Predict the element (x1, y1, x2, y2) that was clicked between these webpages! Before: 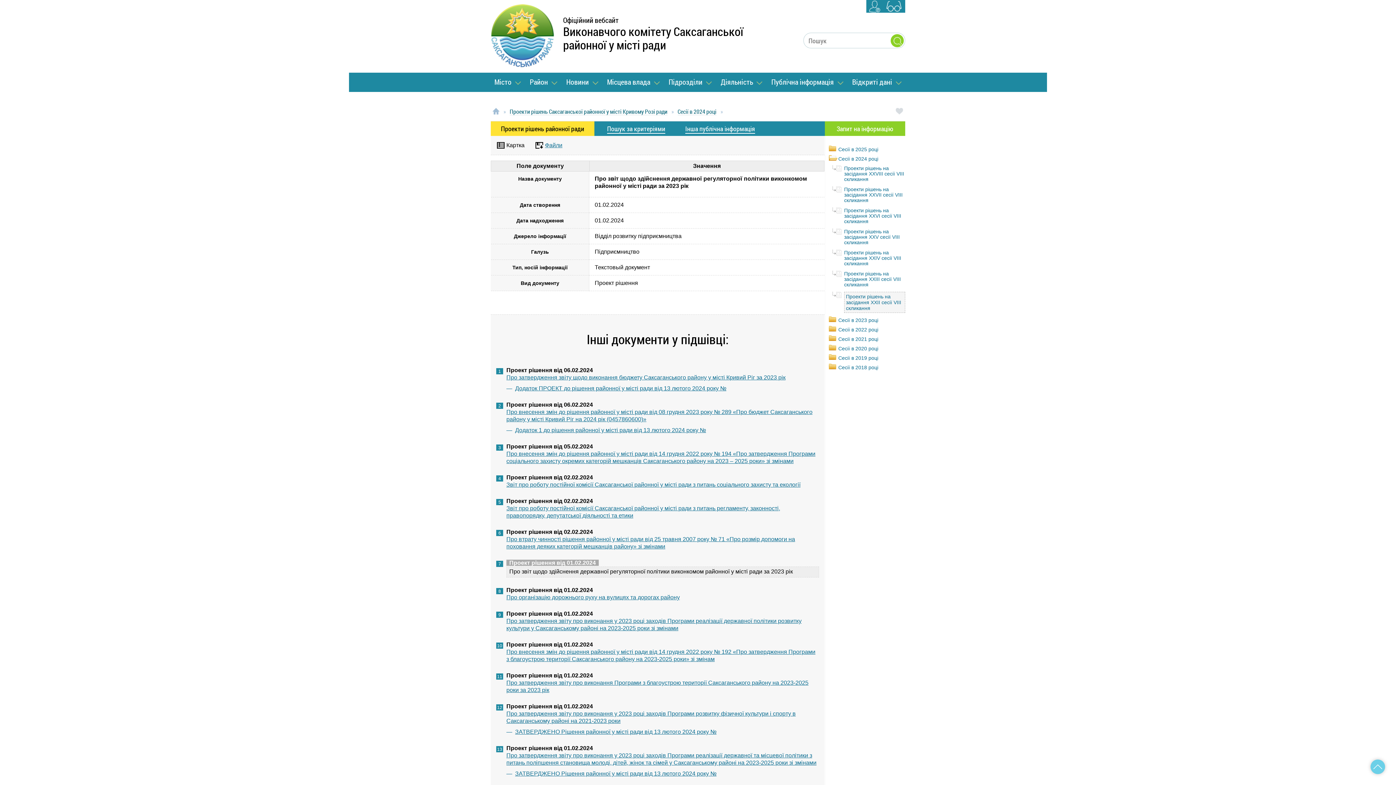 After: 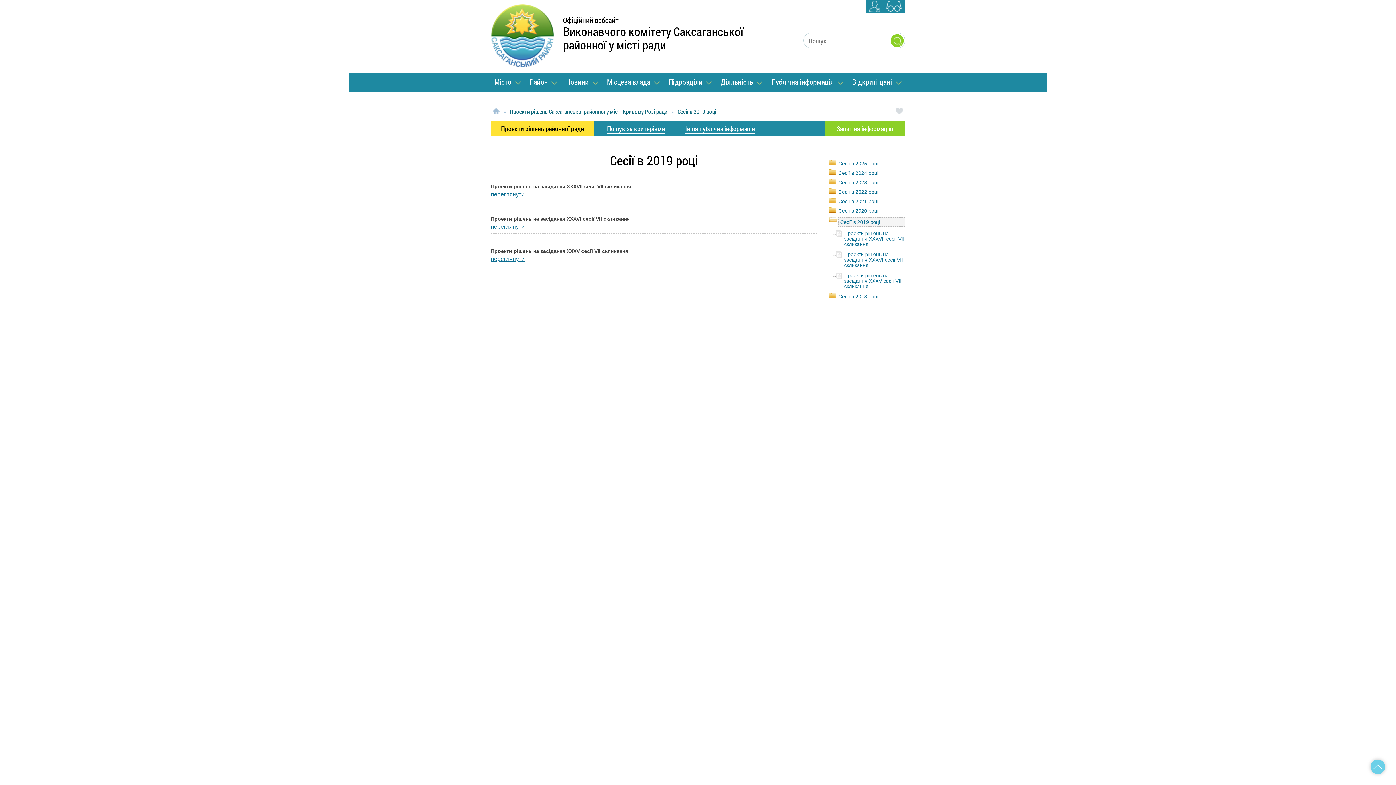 Action: bbox: (838, 355, 878, 361) label: Сесії в 2019 році